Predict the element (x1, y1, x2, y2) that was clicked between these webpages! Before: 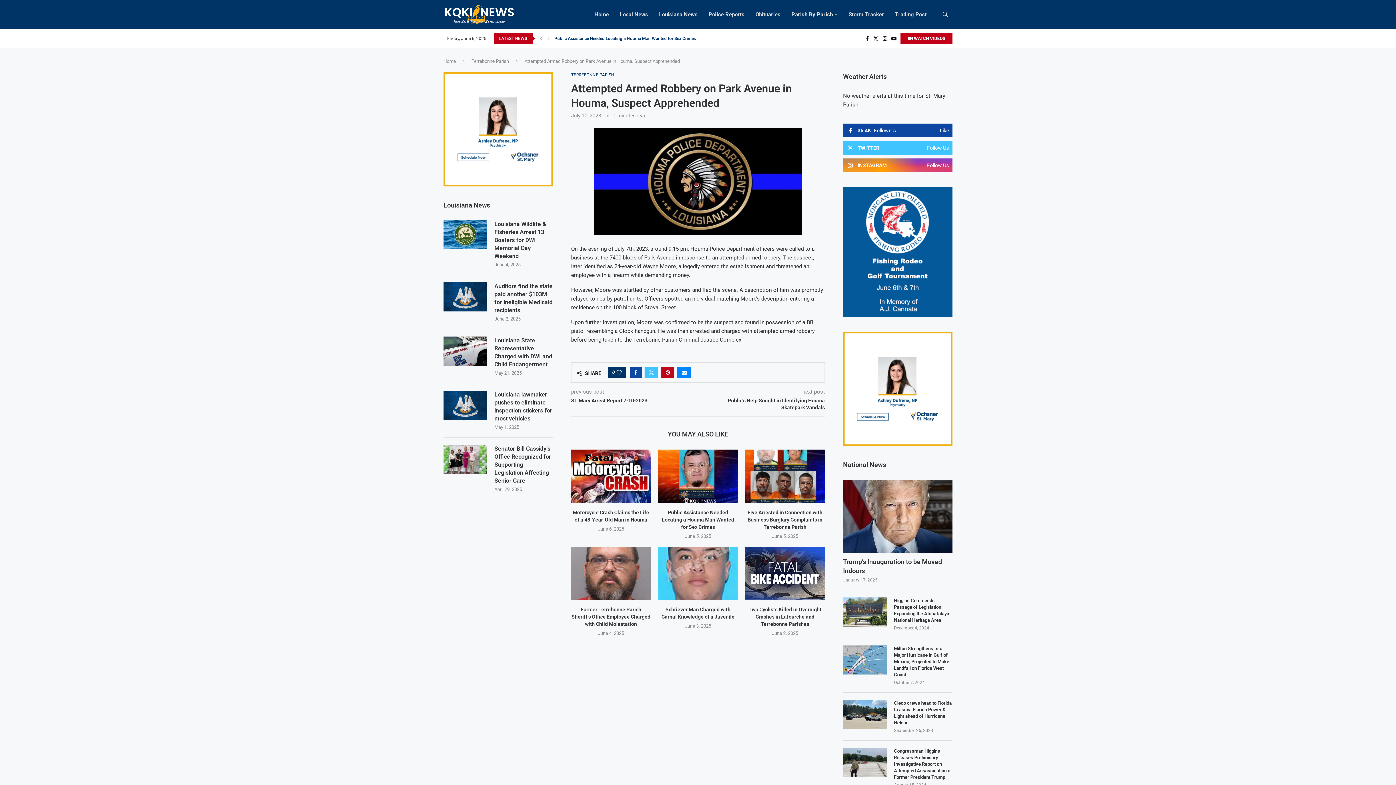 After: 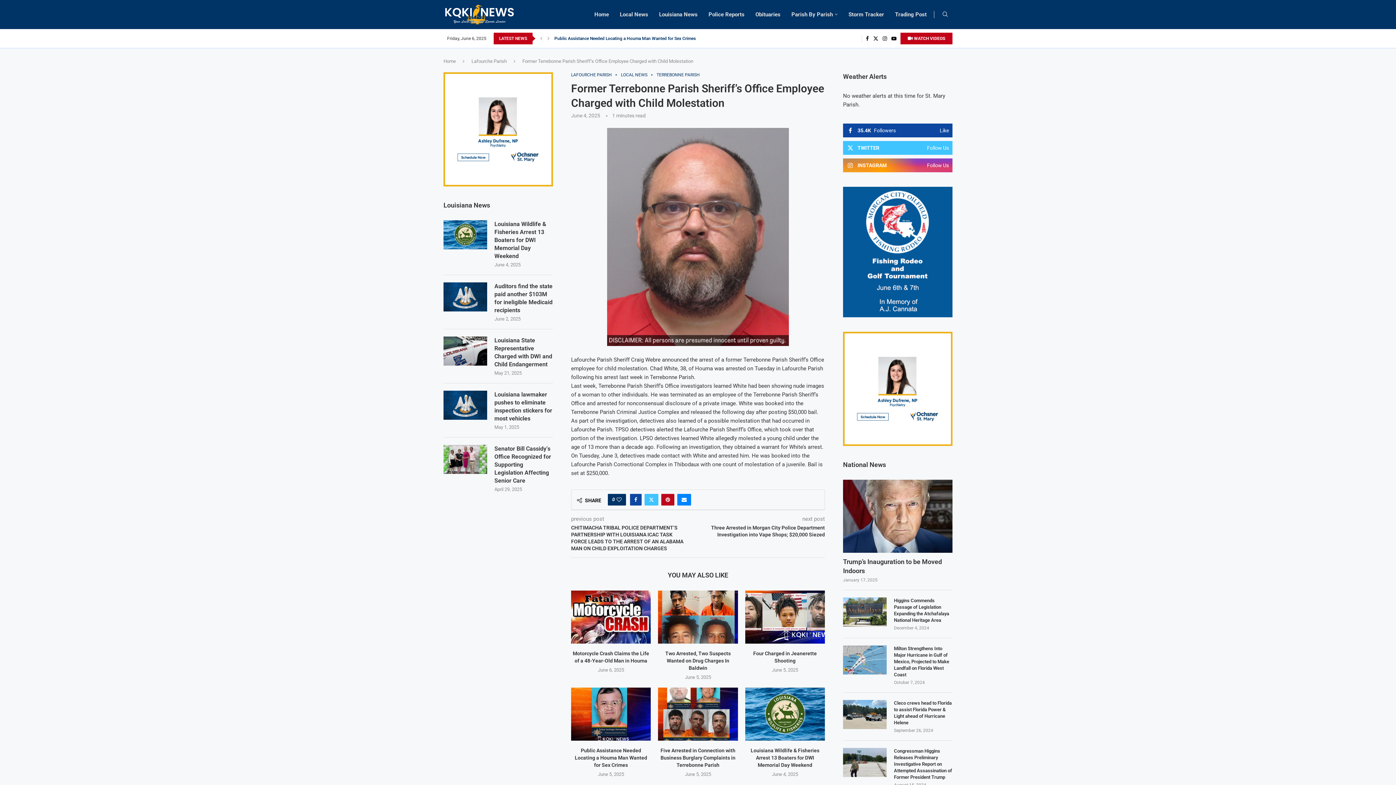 Action: bbox: (571, 546, 651, 600)